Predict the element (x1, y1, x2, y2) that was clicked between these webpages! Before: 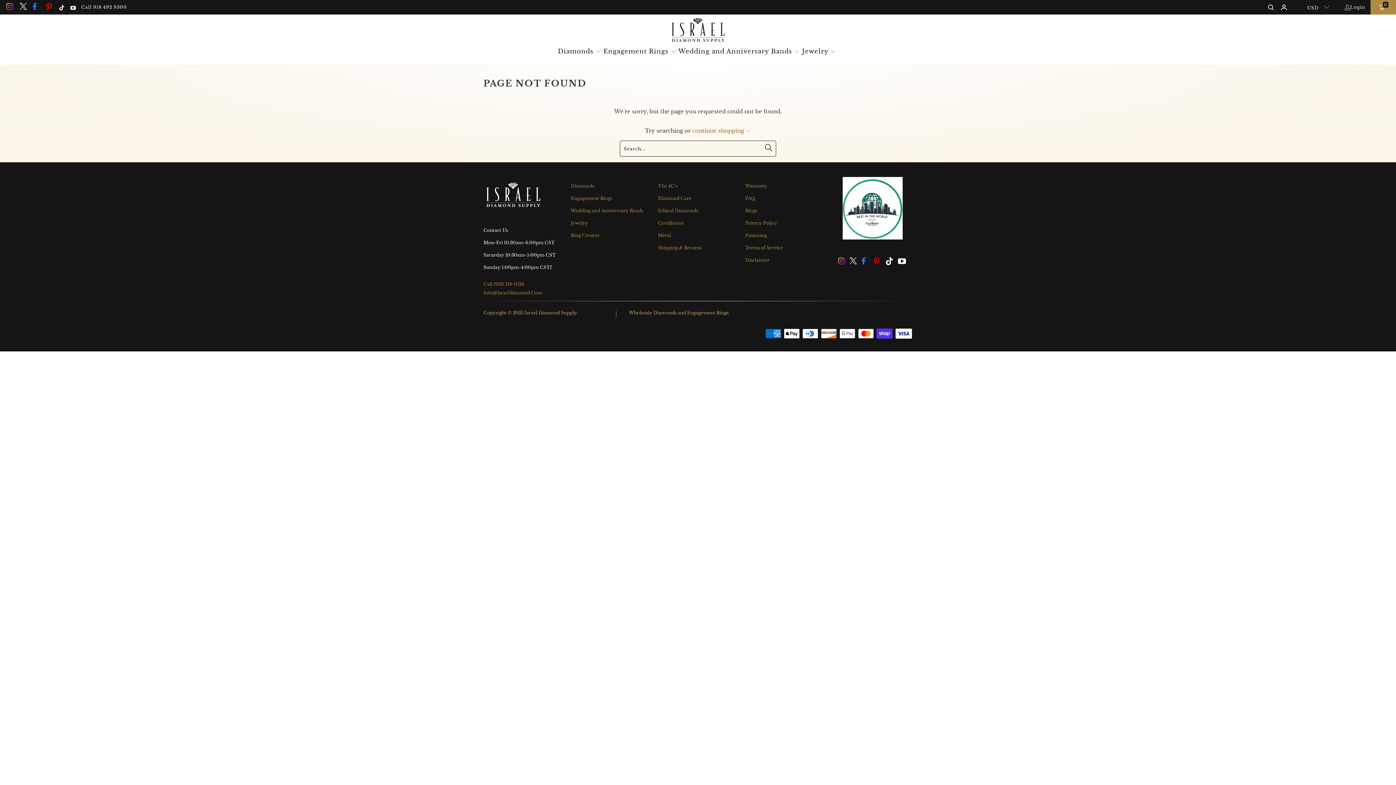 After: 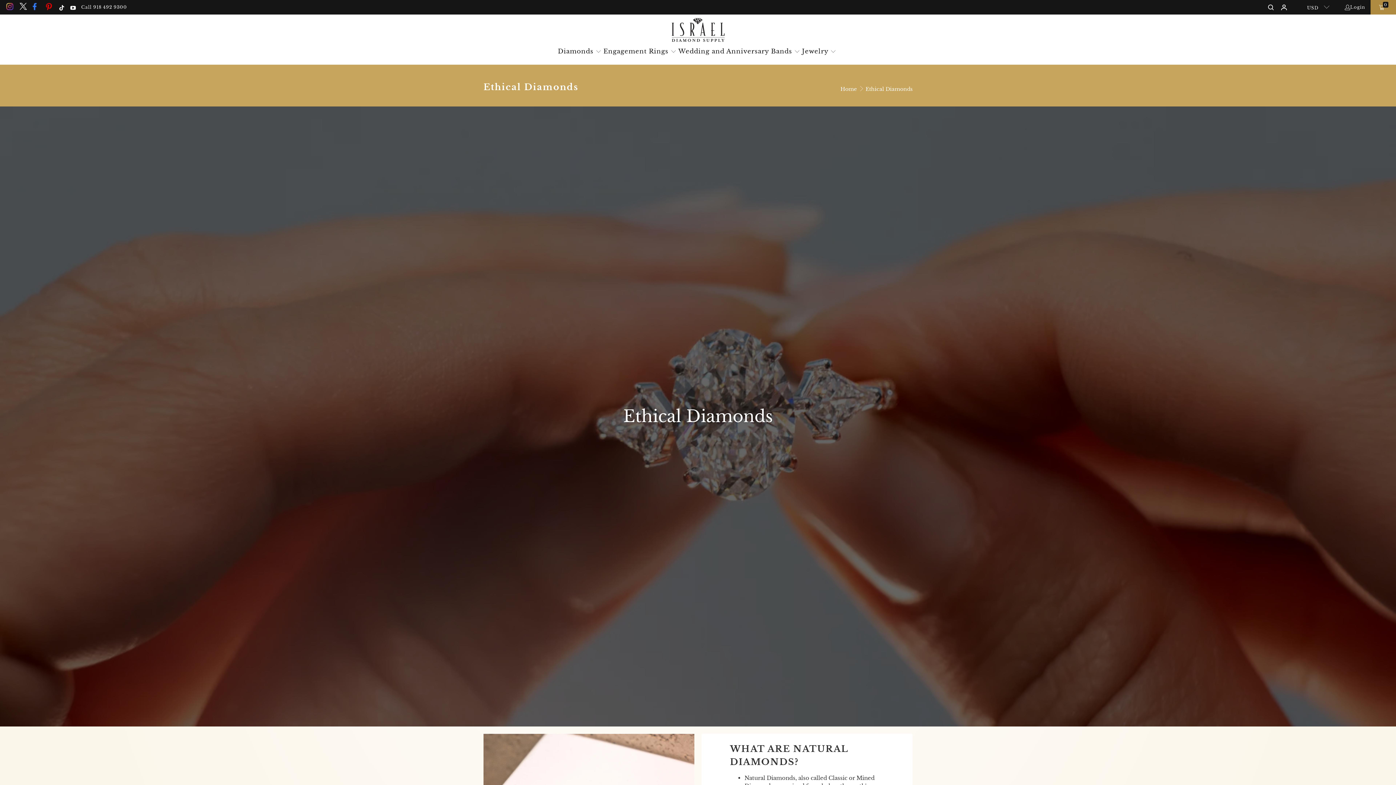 Action: bbox: (658, 208, 698, 213) label: Ethical Diamonds